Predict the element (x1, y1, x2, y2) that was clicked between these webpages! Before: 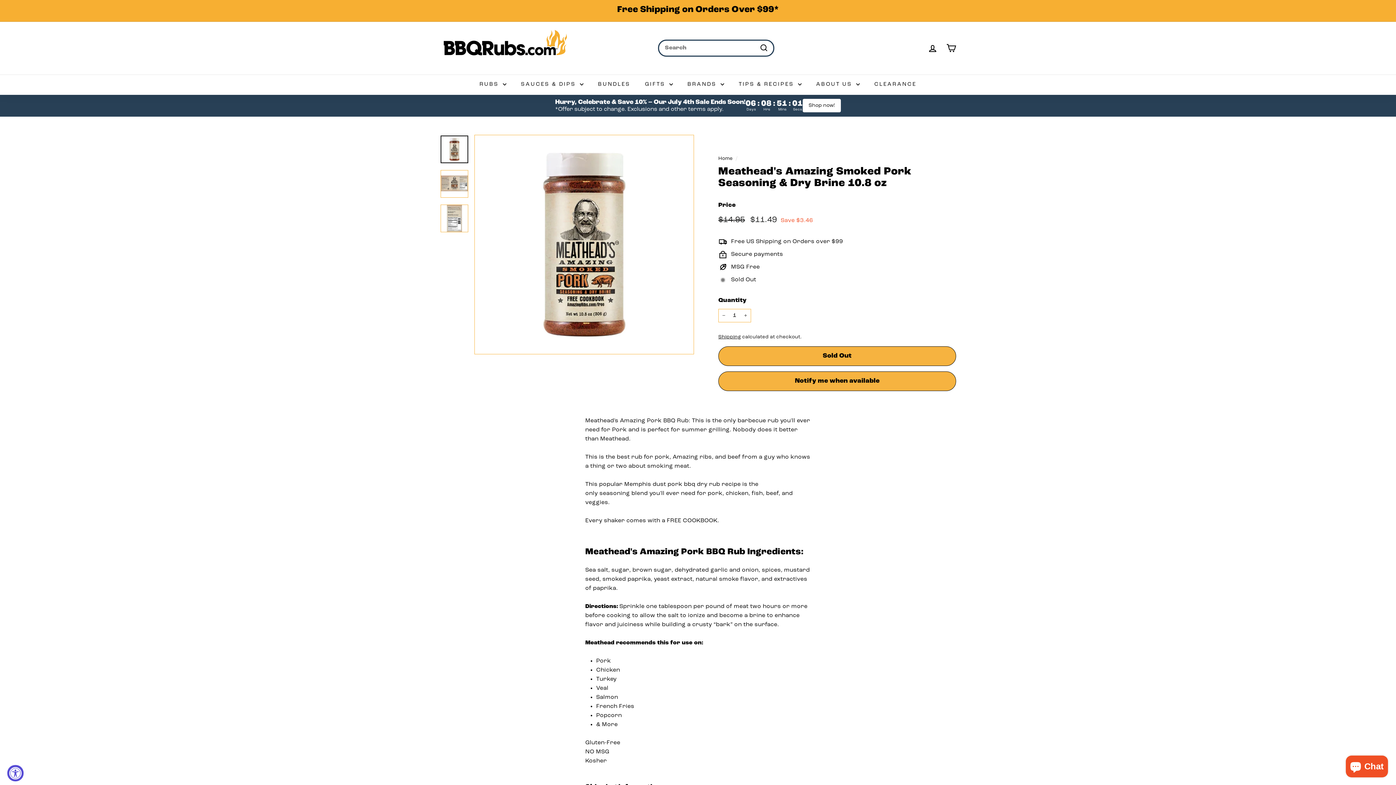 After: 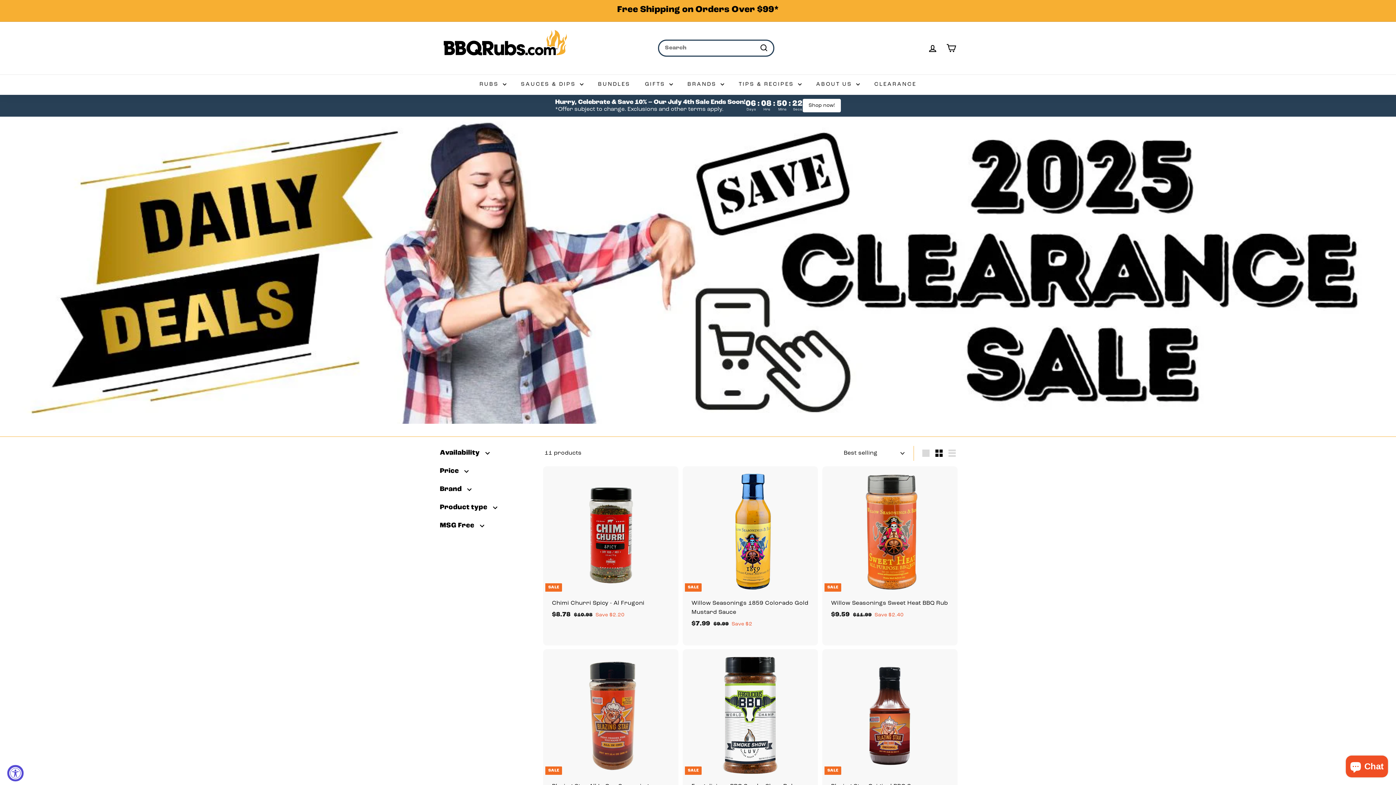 Action: label: CLEARANCE bbox: (867, 74, 924, 94)